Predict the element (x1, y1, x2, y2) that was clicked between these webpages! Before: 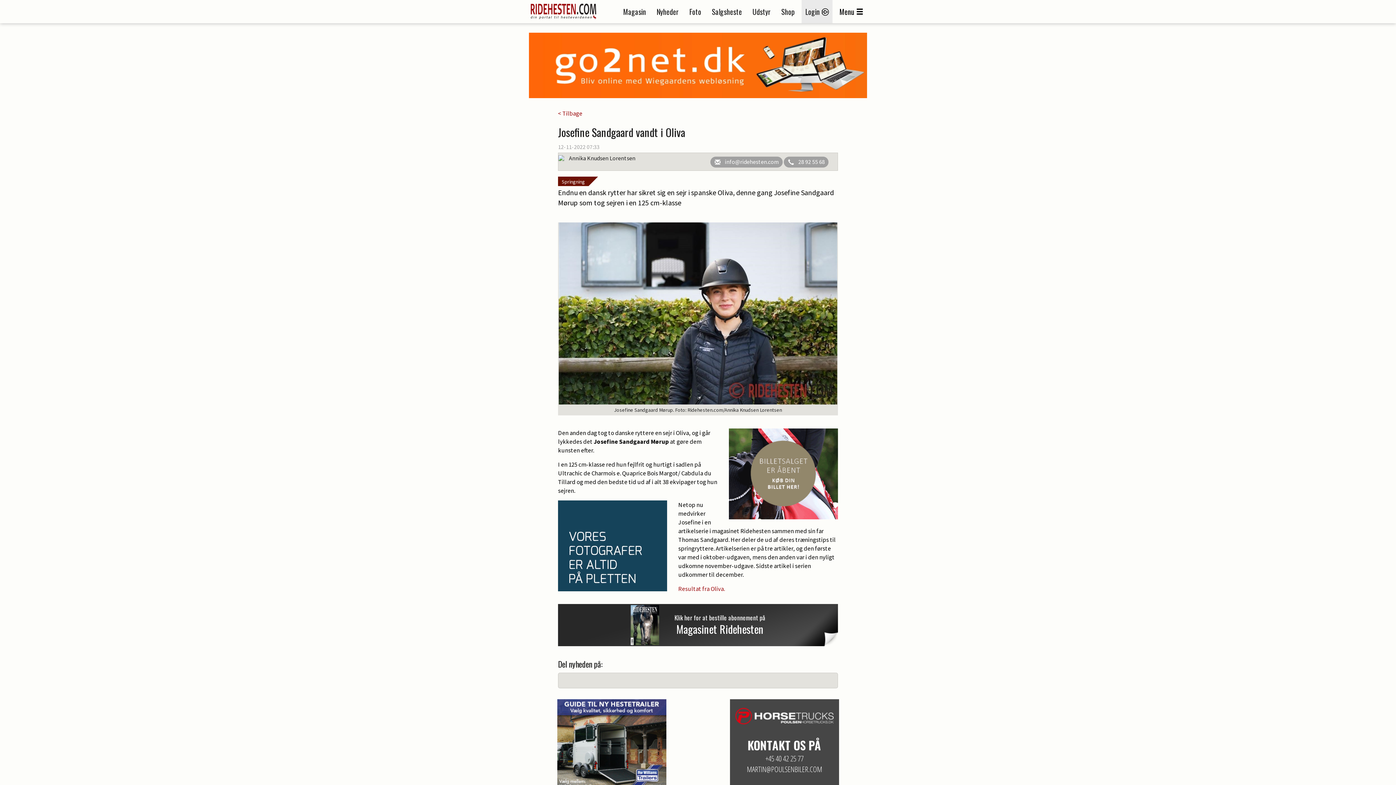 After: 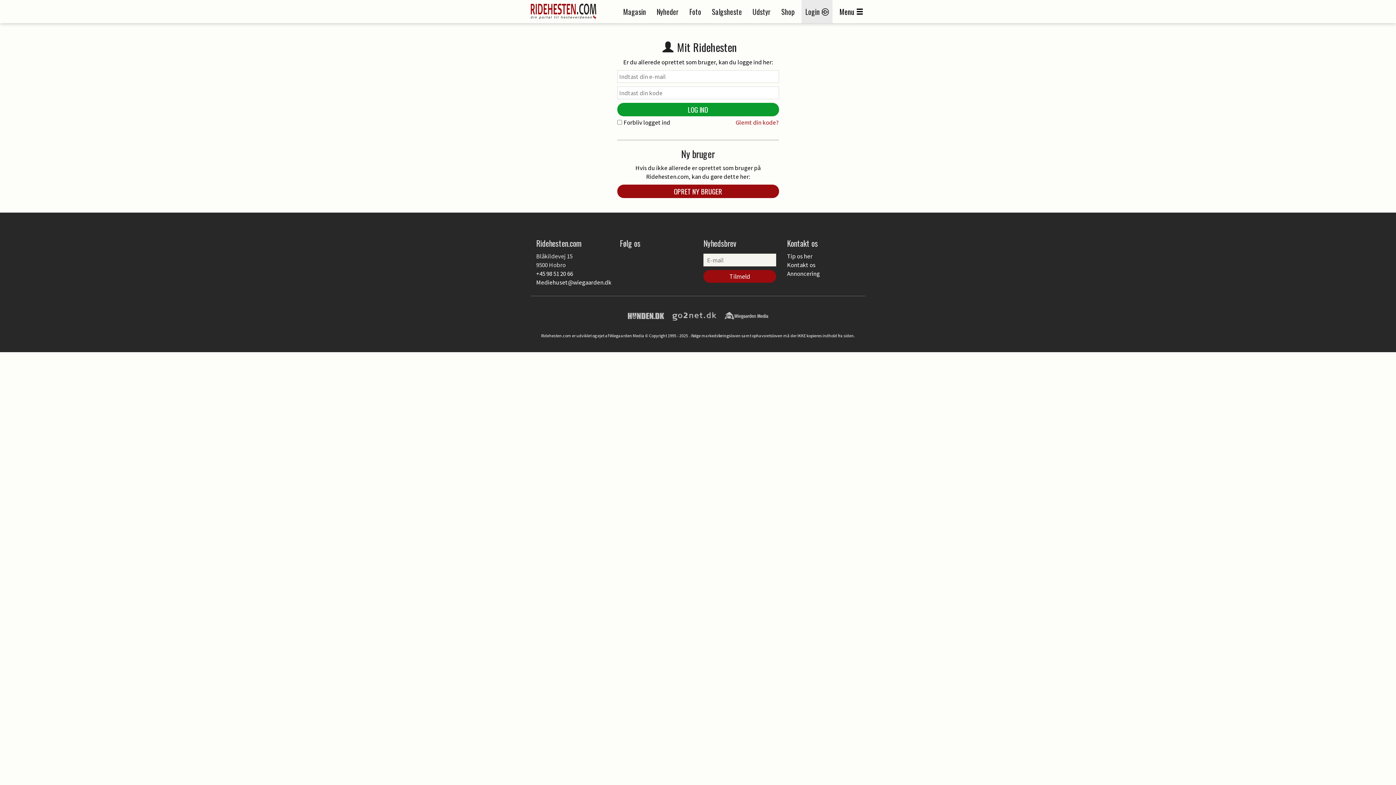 Action: bbox: (805, 6, 829, 17) label: Login 